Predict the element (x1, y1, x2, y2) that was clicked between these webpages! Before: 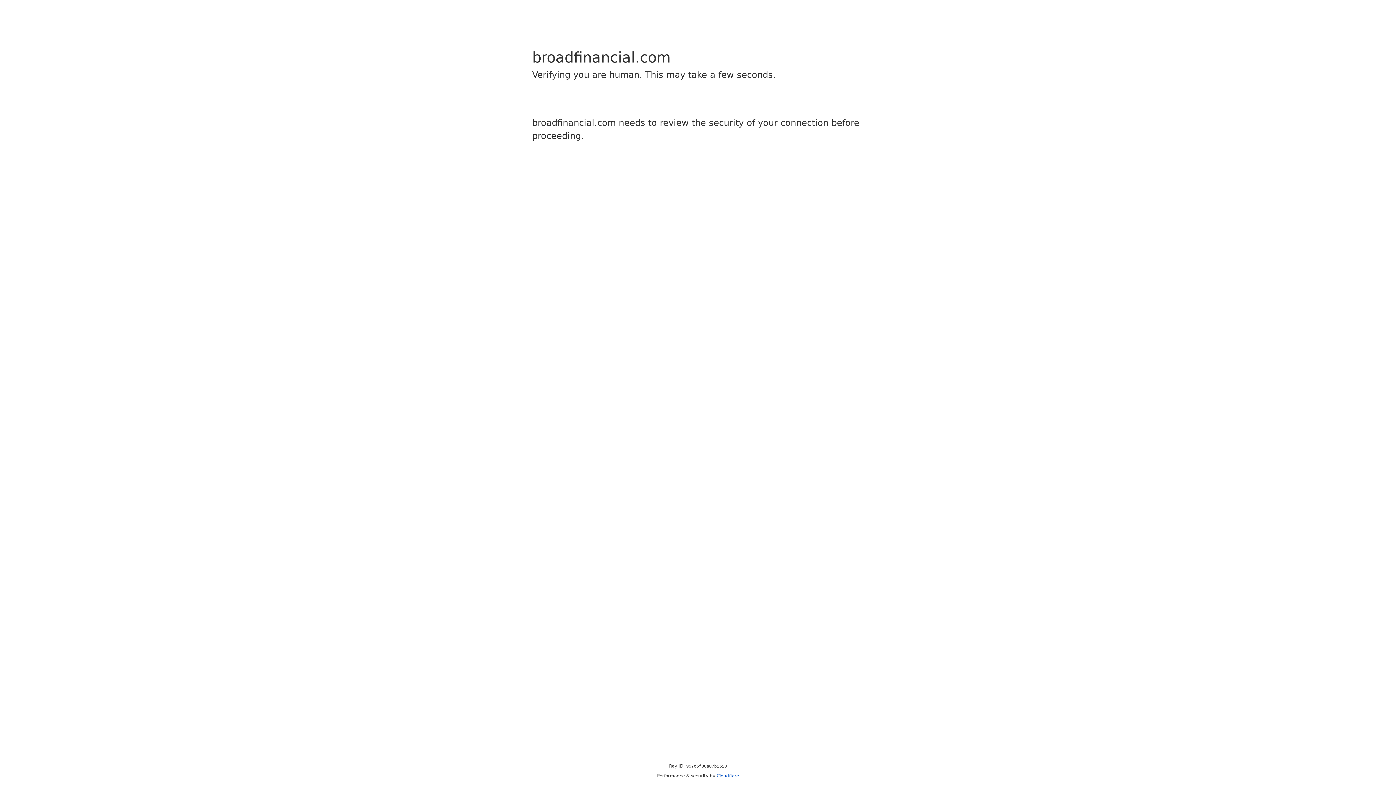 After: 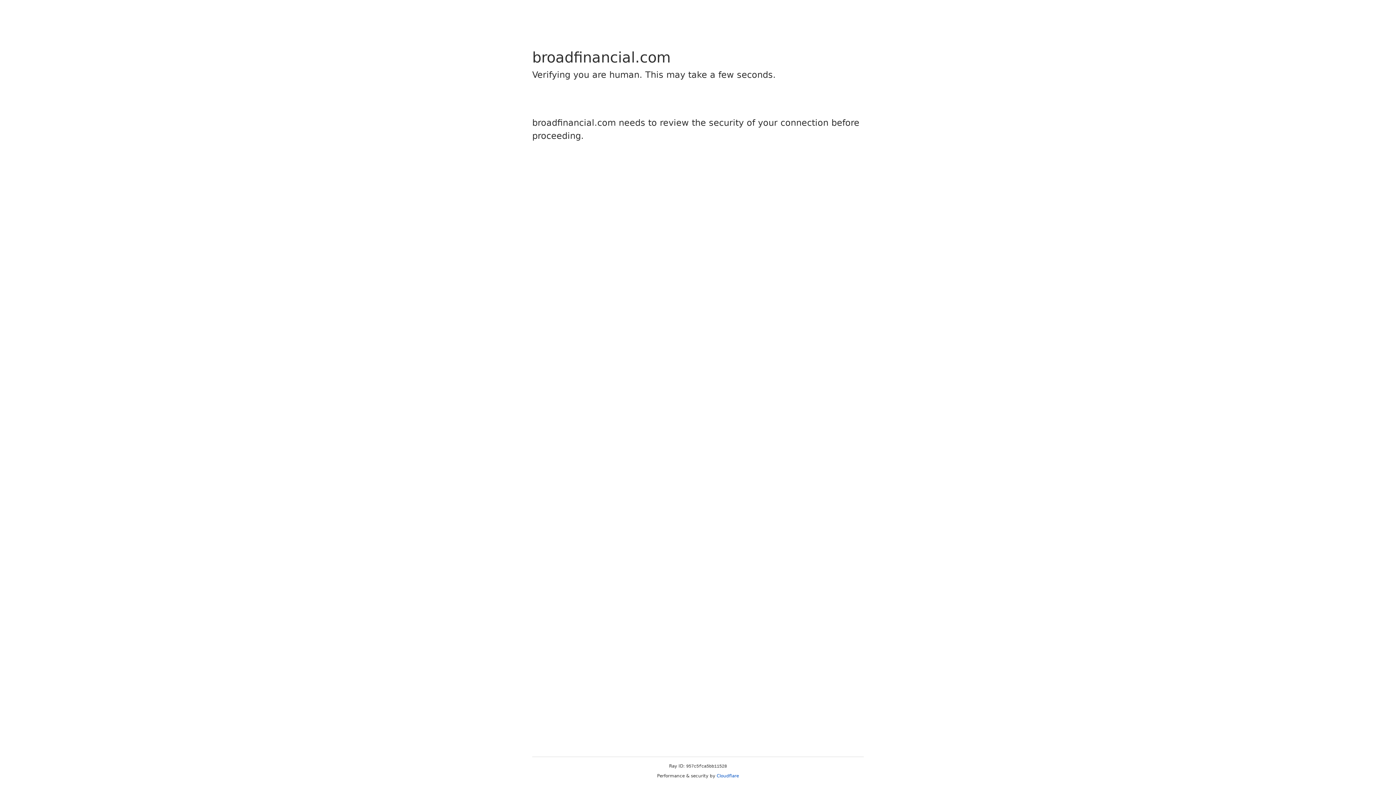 Action: bbox: (716, 773, 739, 778) label: Cloudflare